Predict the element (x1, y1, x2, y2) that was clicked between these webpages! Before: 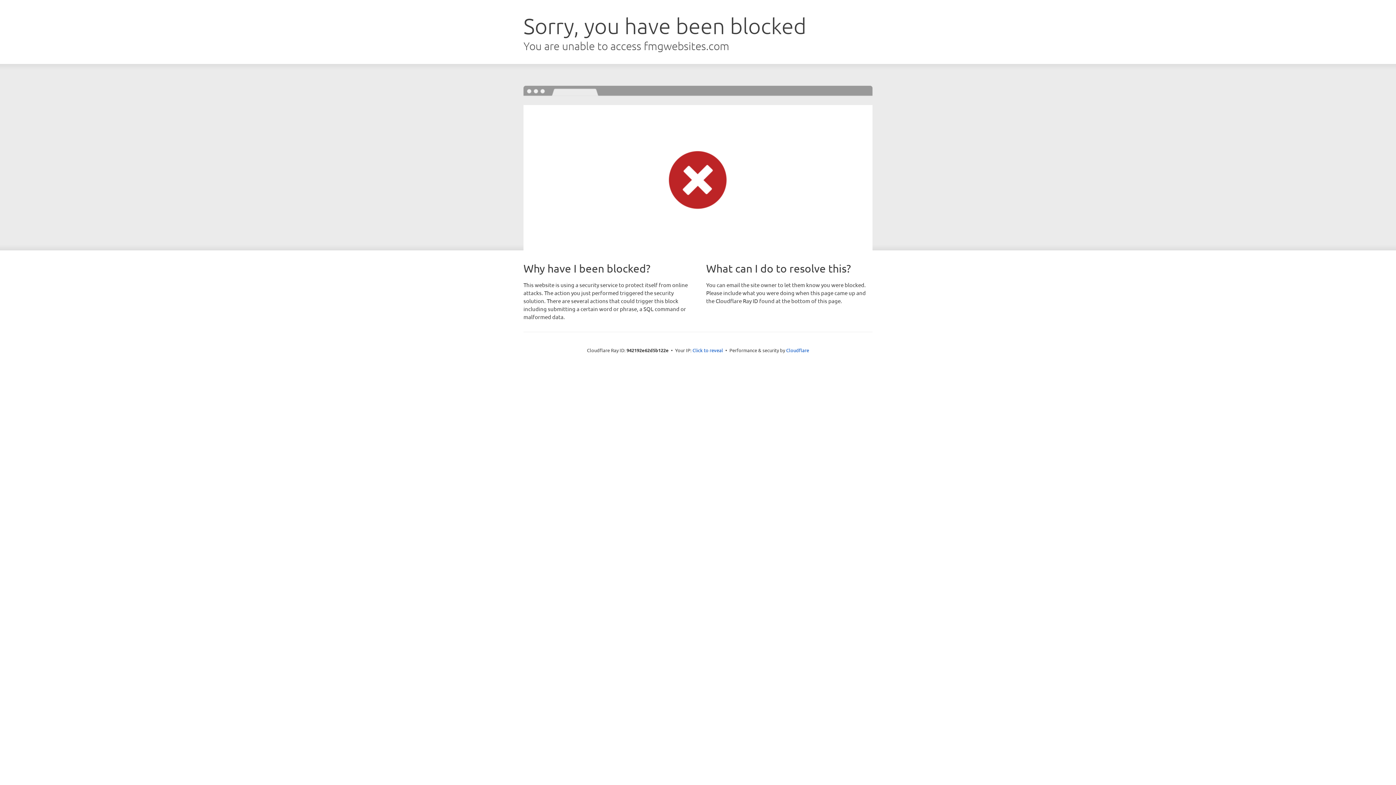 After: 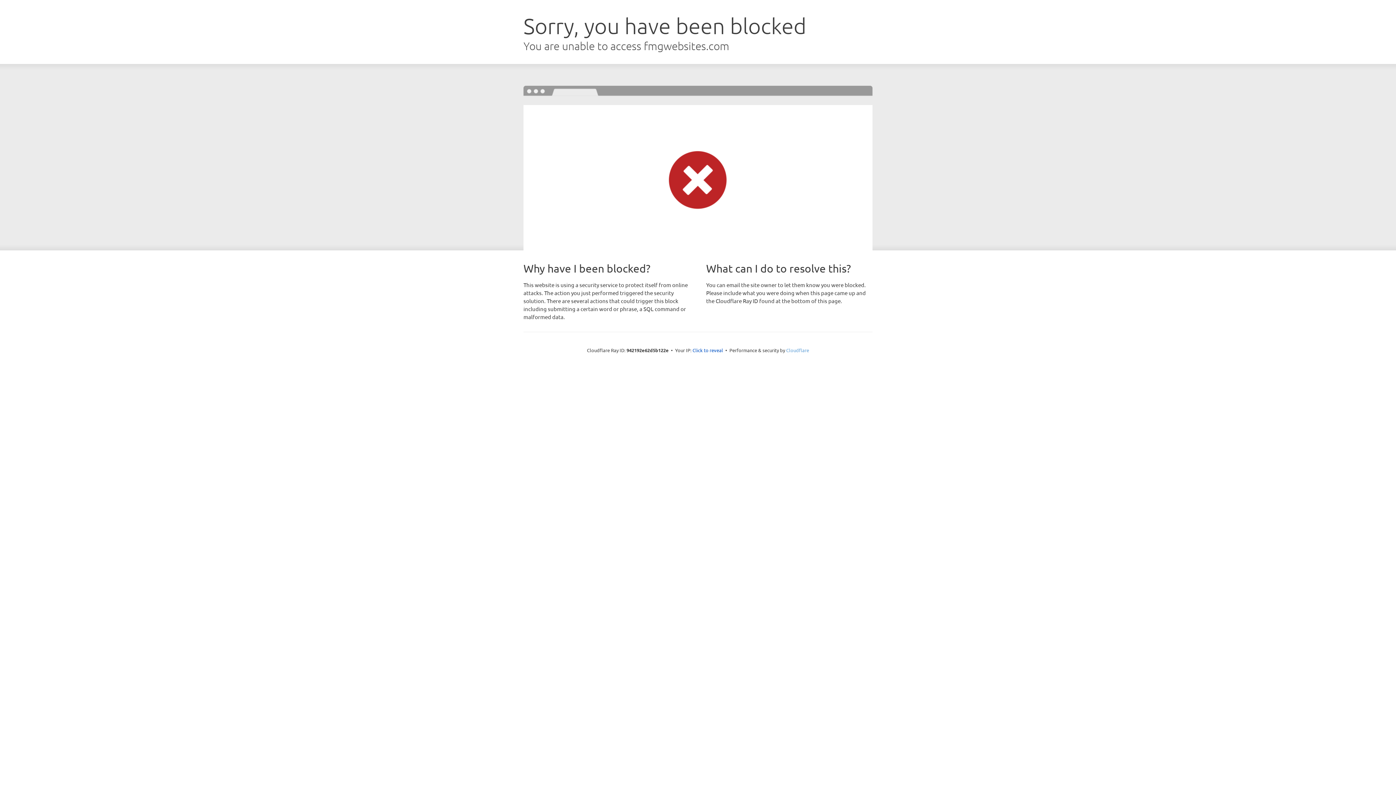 Action: bbox: (786, 347, 809, 353) label: Cloudflare